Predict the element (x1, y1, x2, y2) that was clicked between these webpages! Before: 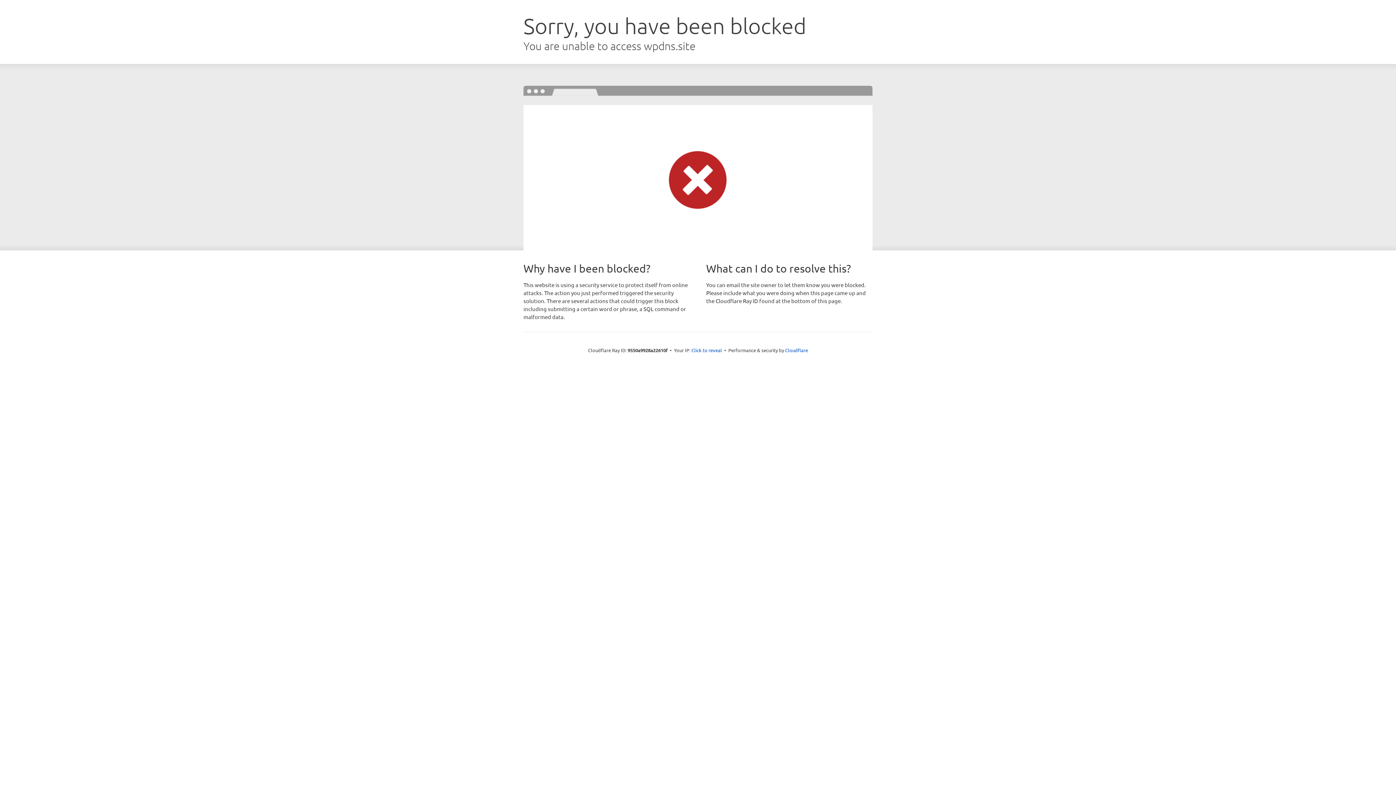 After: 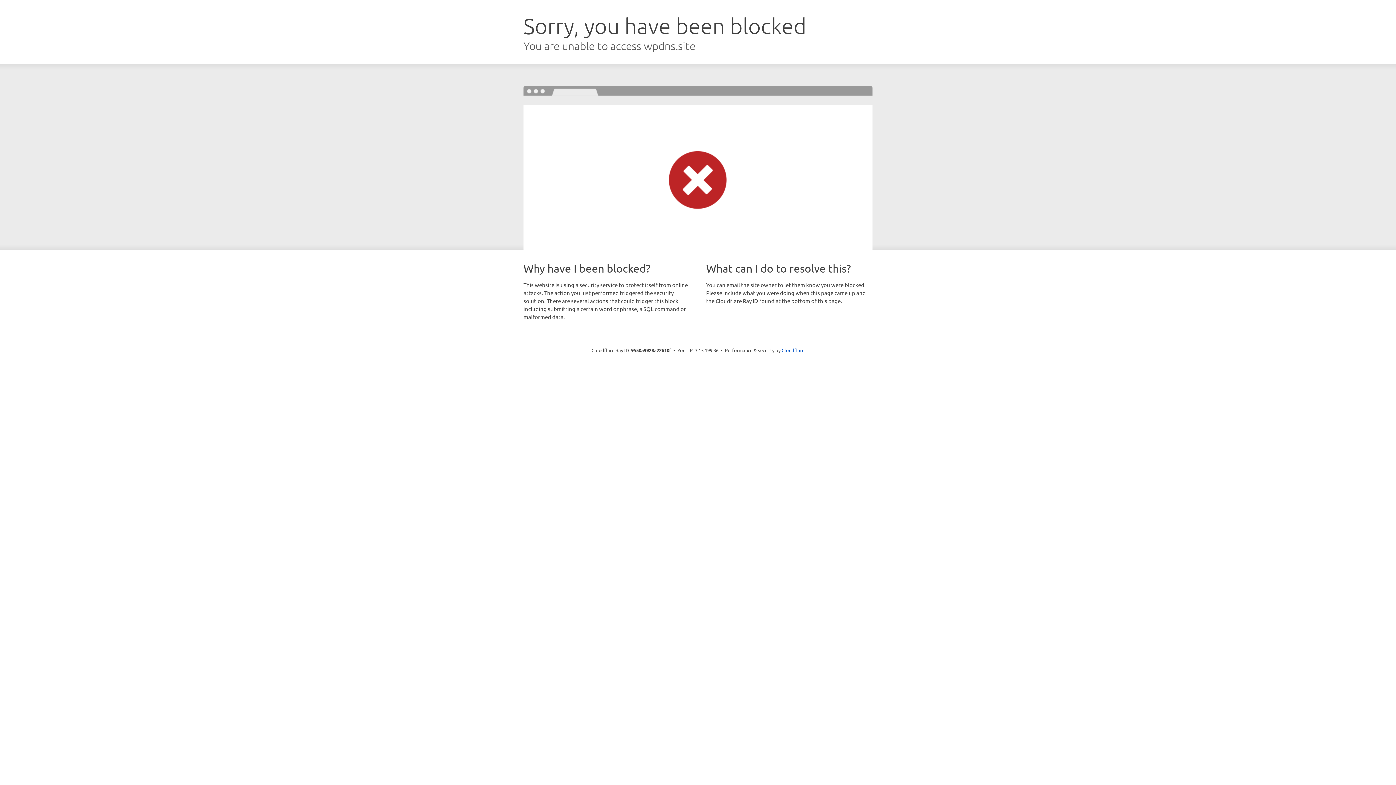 Action: label: Click to reveal bbox: (691, 346, 722, 353)